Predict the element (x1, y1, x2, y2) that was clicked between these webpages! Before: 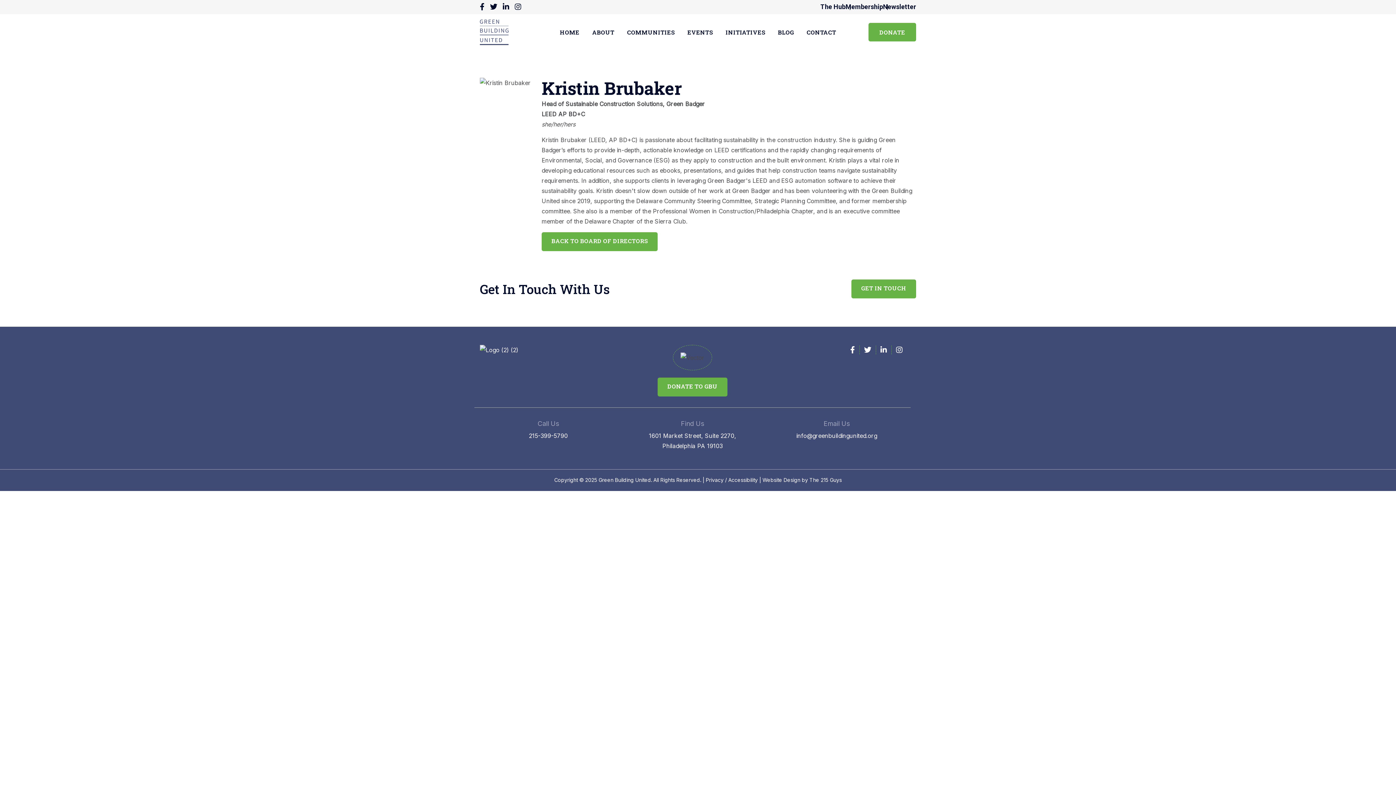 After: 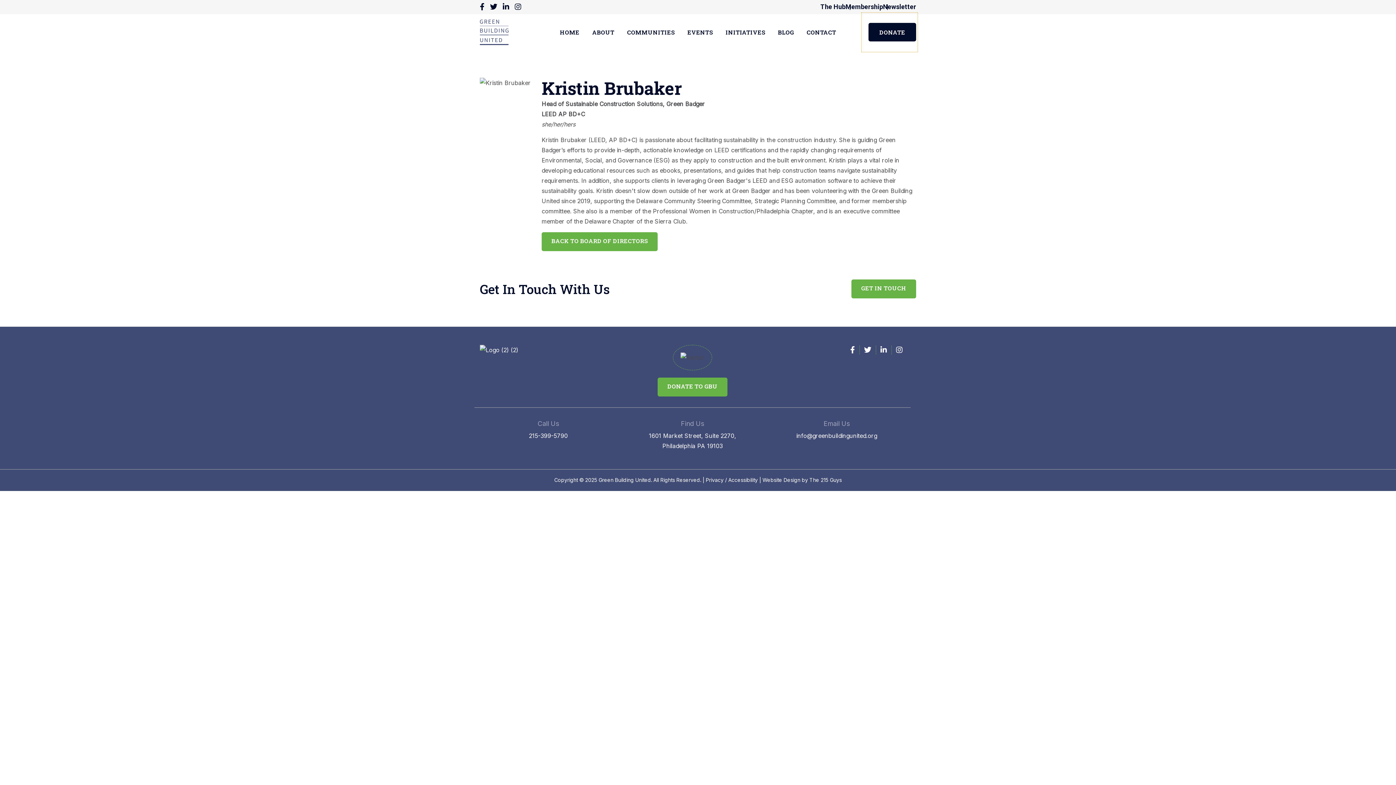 Action: bbox: (863, 14, 916, 50) label: DONATE